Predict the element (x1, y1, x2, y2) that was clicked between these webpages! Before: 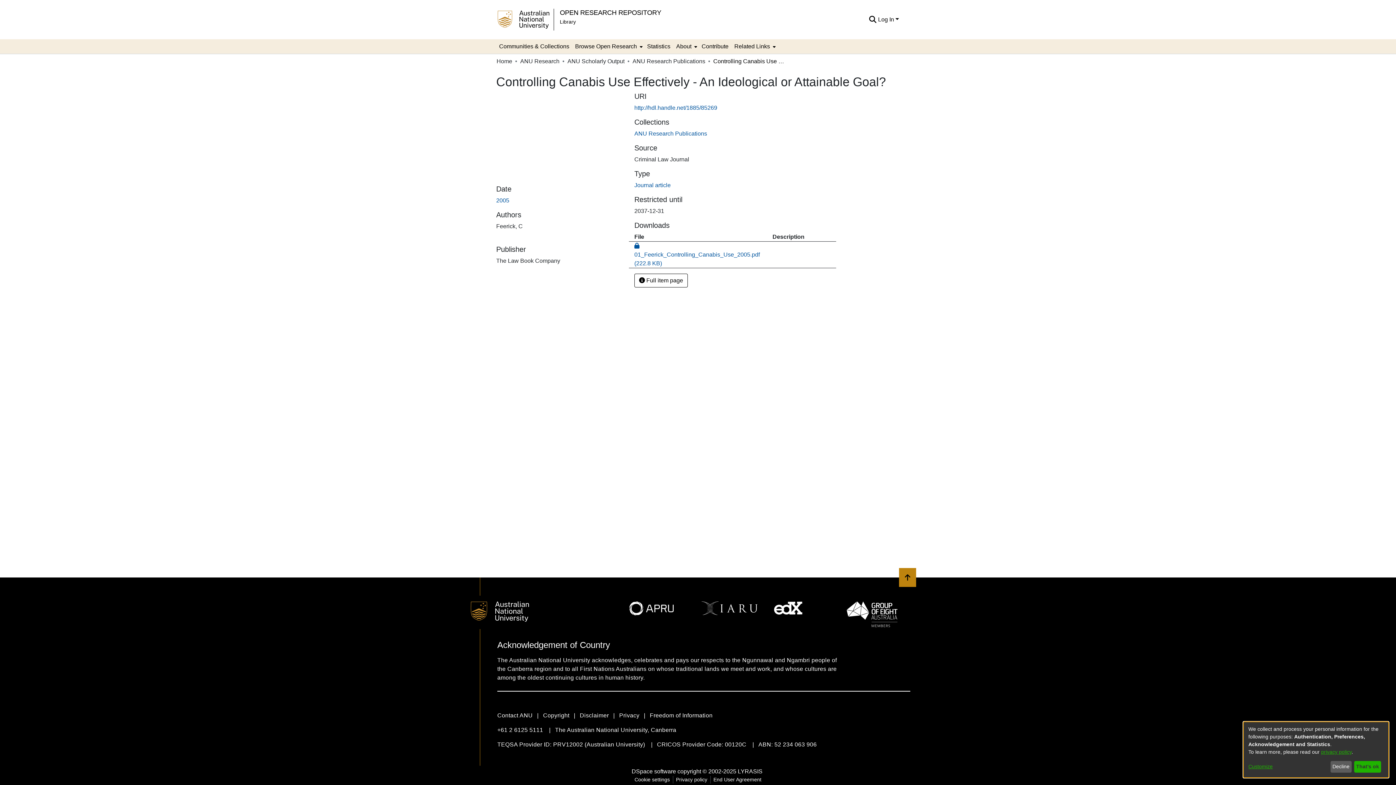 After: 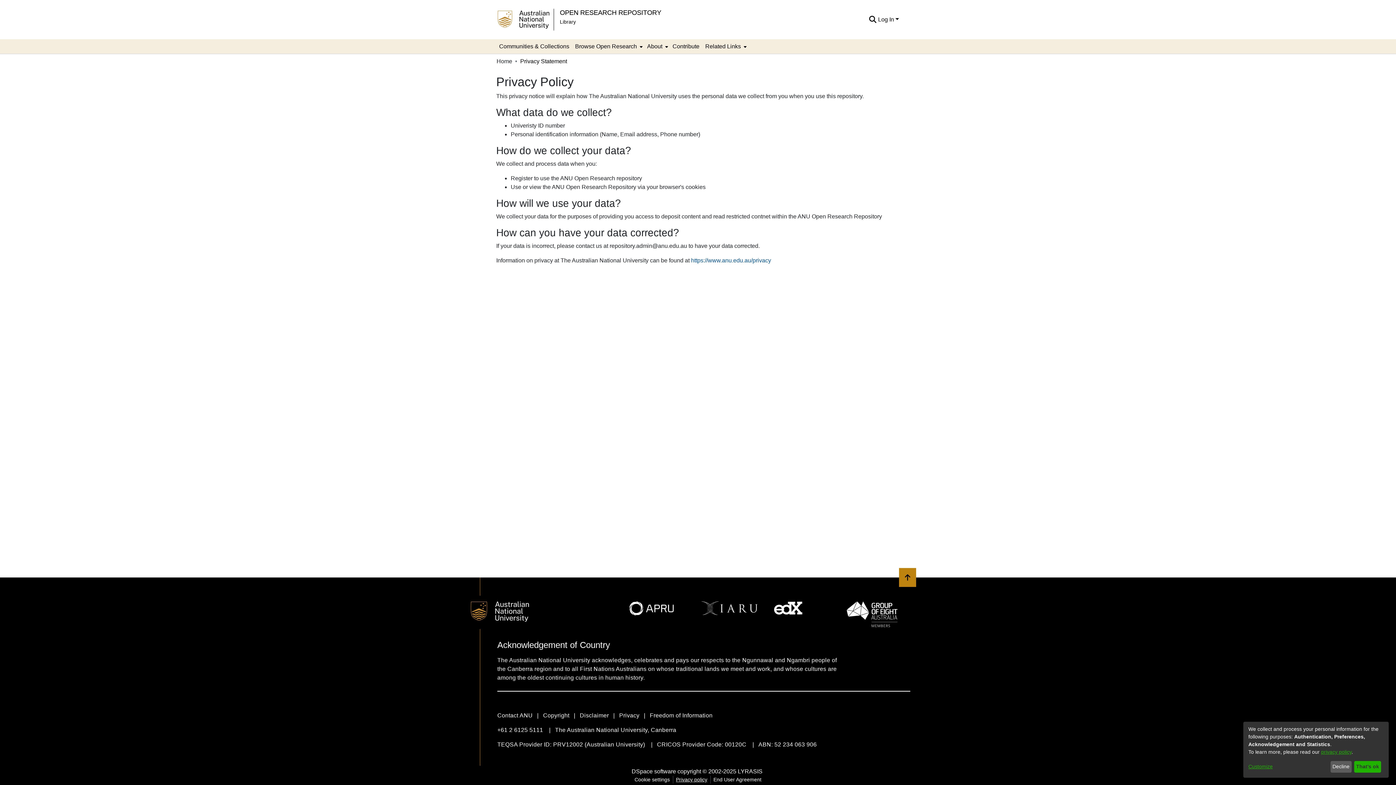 Action: label: Privacy policy bbox: (673, 776, 710, 784)